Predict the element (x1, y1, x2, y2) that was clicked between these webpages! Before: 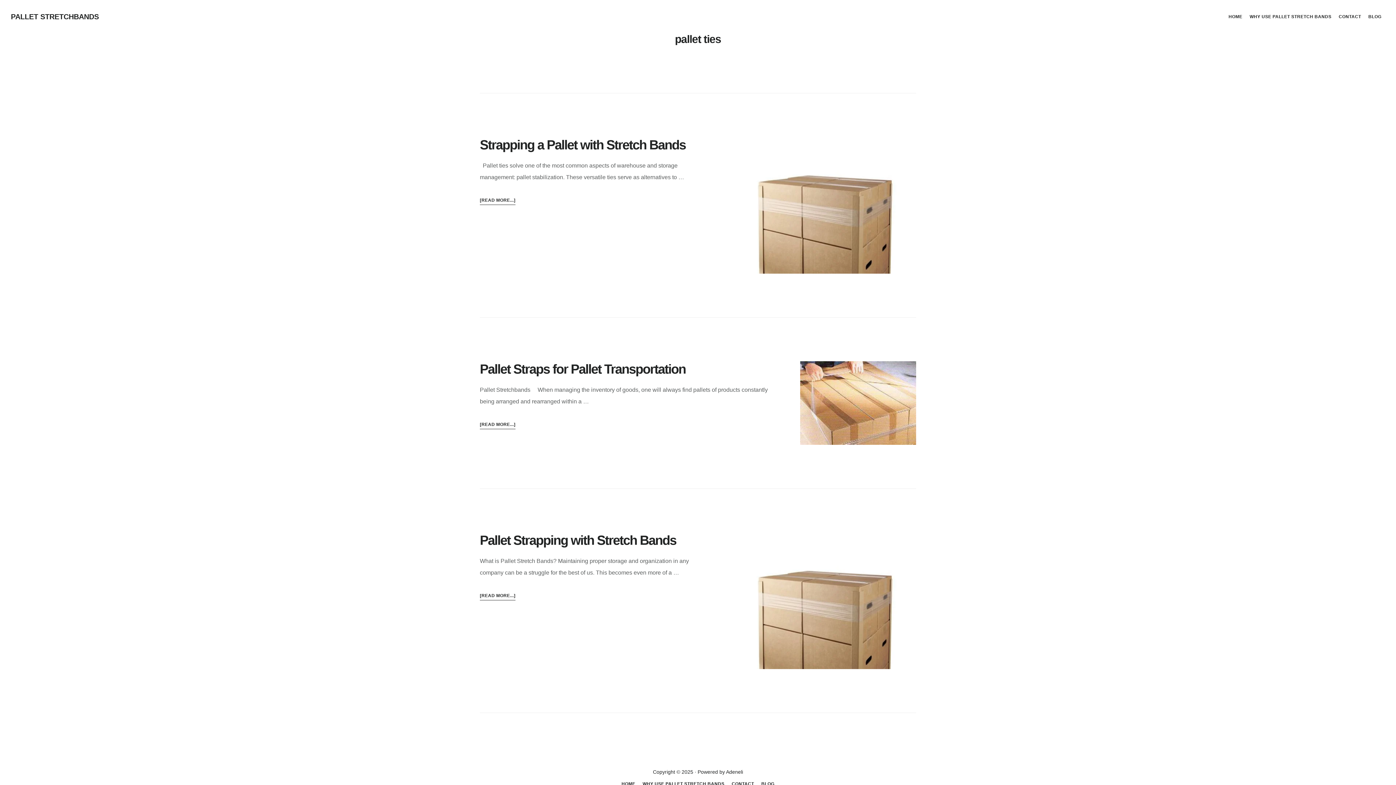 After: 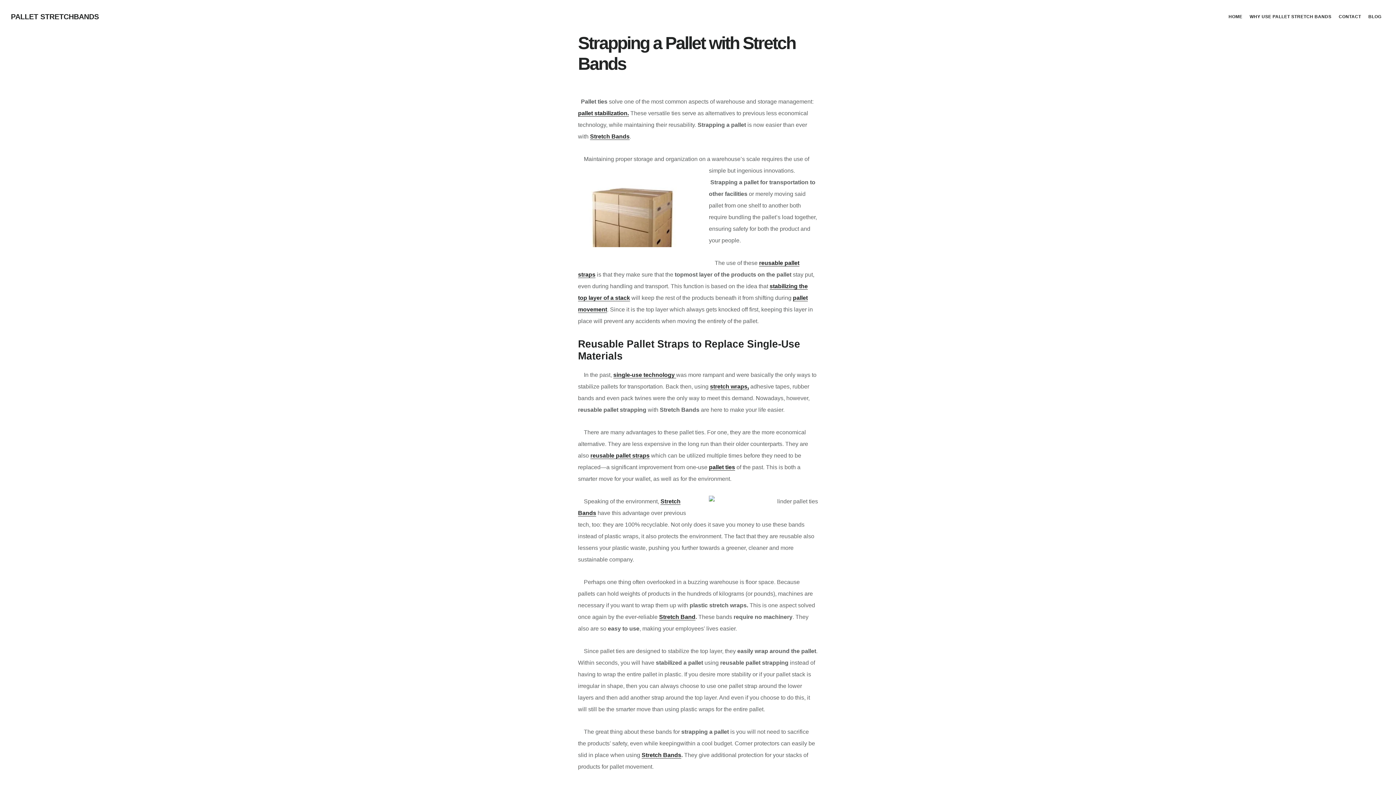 Action: label: Strapping a Pallet with Stretch Bands bbox: (480, 137, 685, 152)